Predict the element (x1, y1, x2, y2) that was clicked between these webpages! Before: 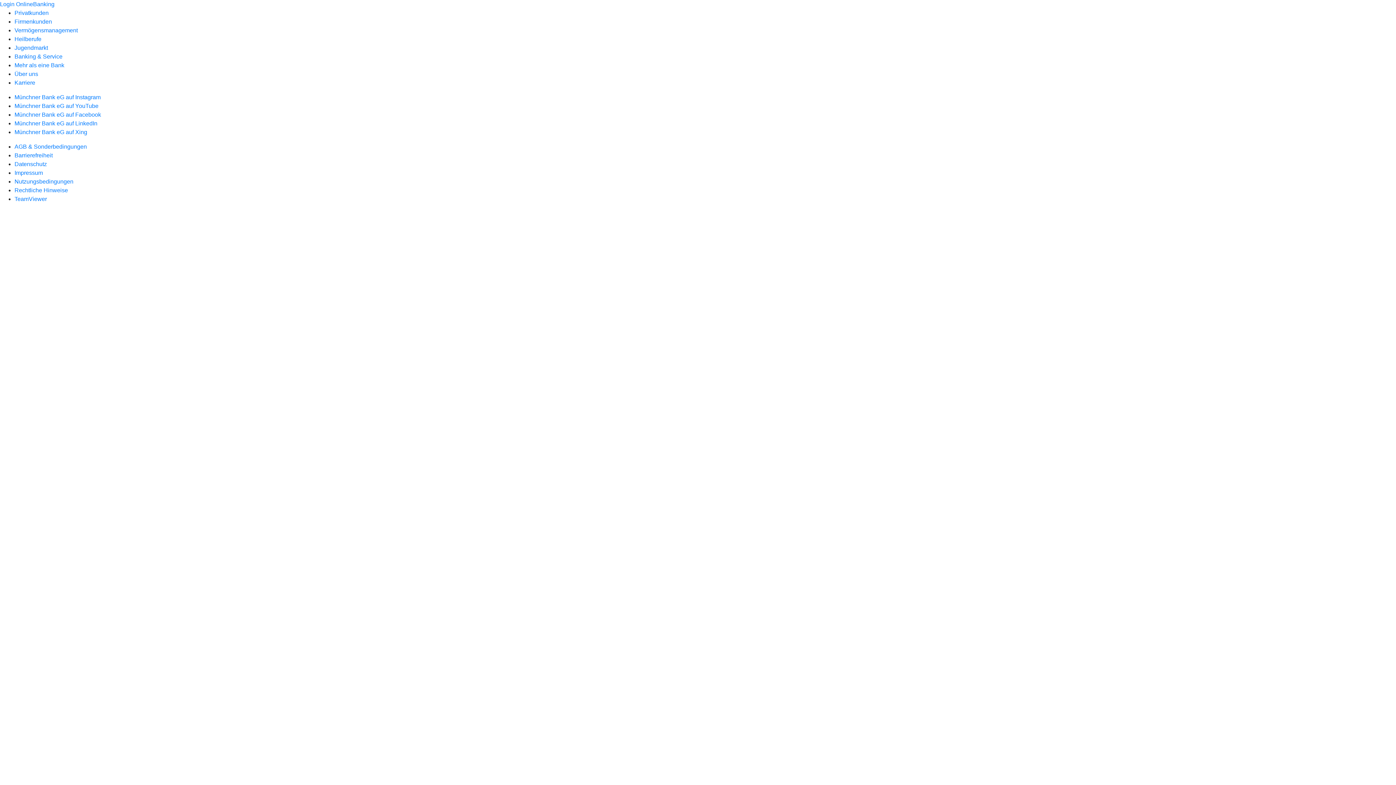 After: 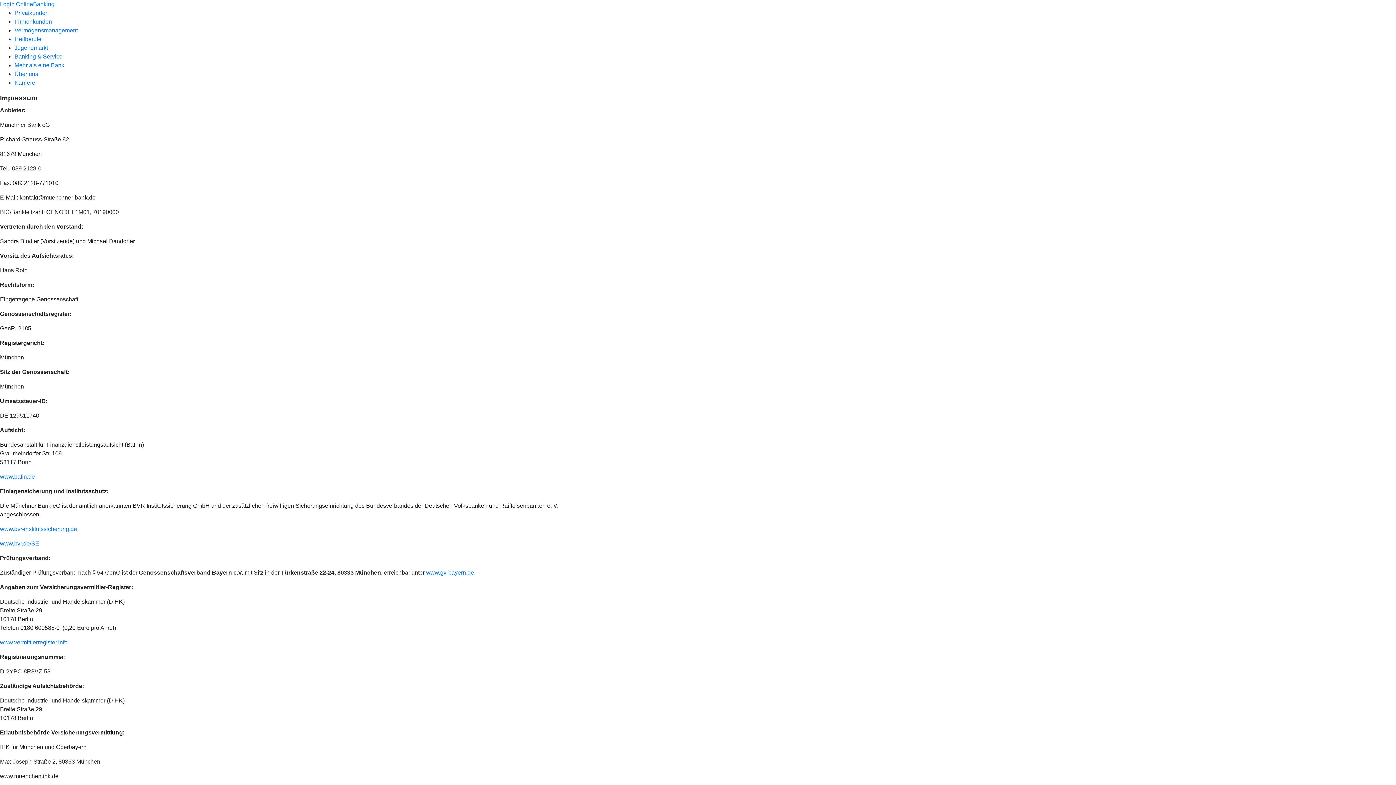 Action: bbox: (14, 169, 42, 176) label: Impressum